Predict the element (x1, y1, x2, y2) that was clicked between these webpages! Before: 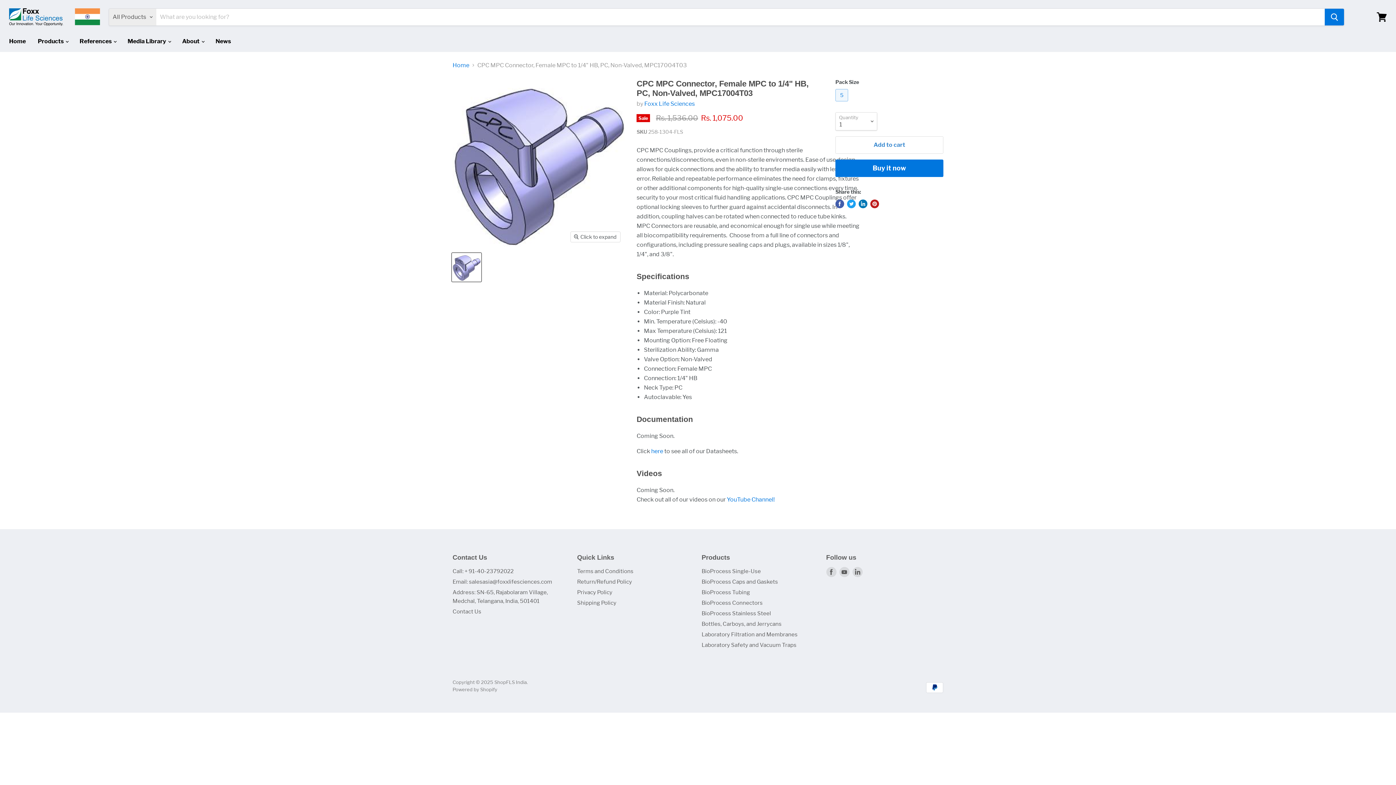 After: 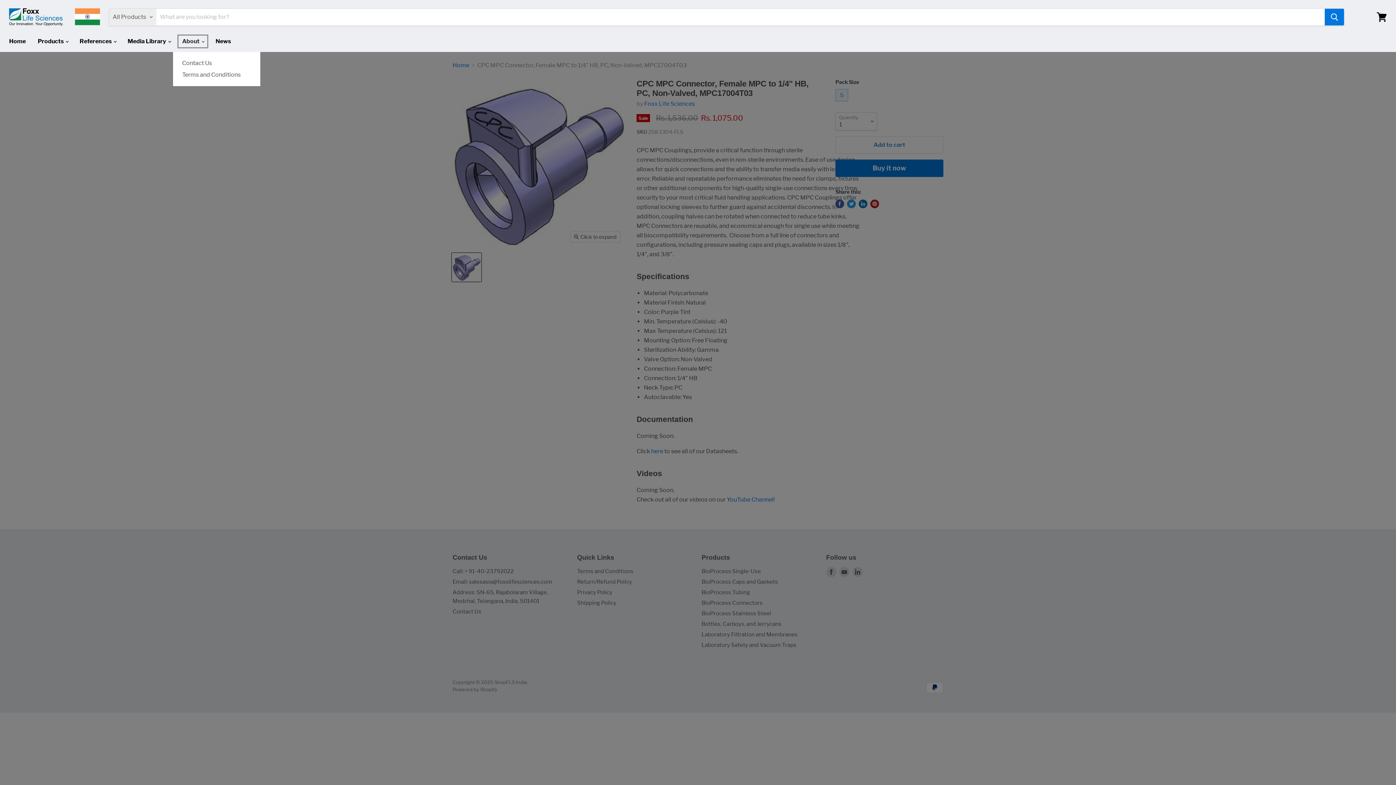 Action: label: About  bbox: (176, 33, 209, 48)